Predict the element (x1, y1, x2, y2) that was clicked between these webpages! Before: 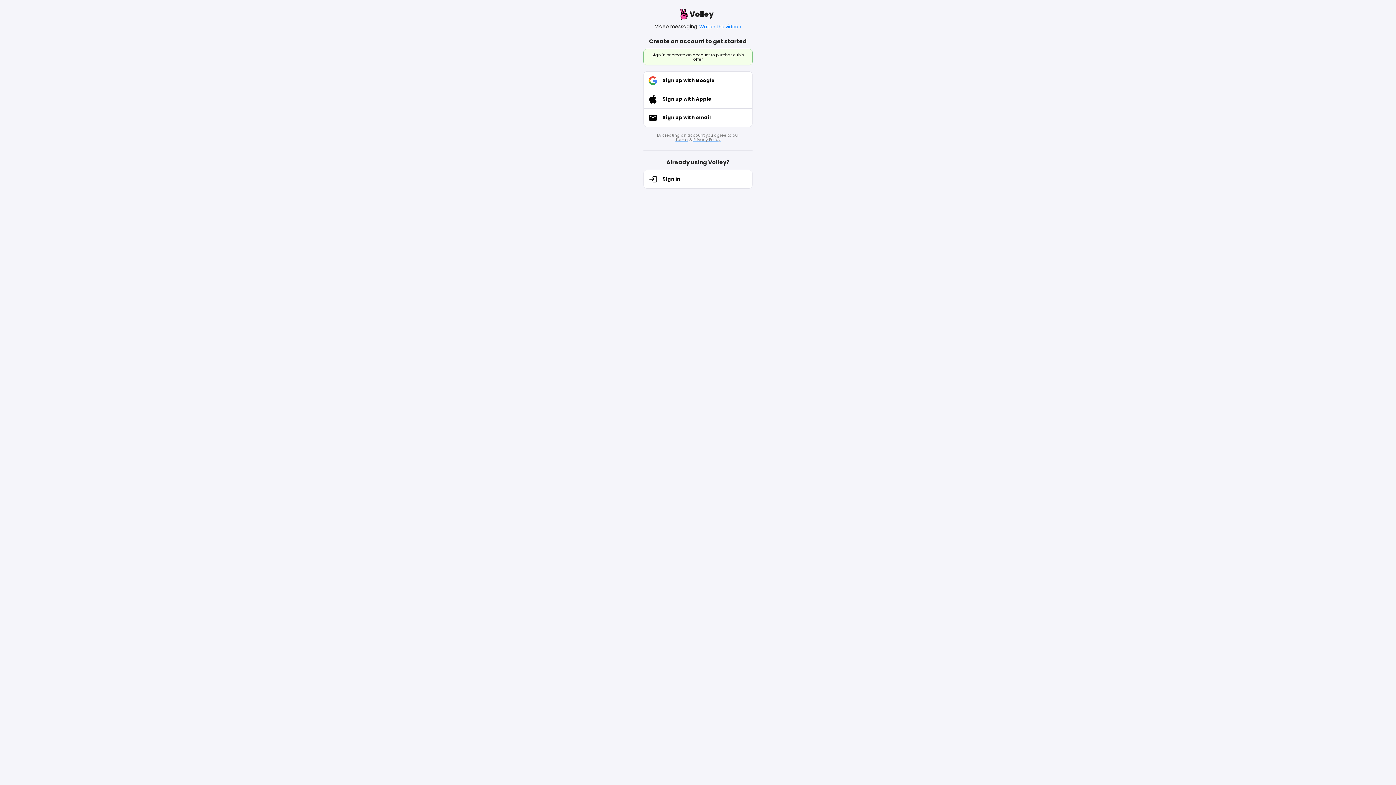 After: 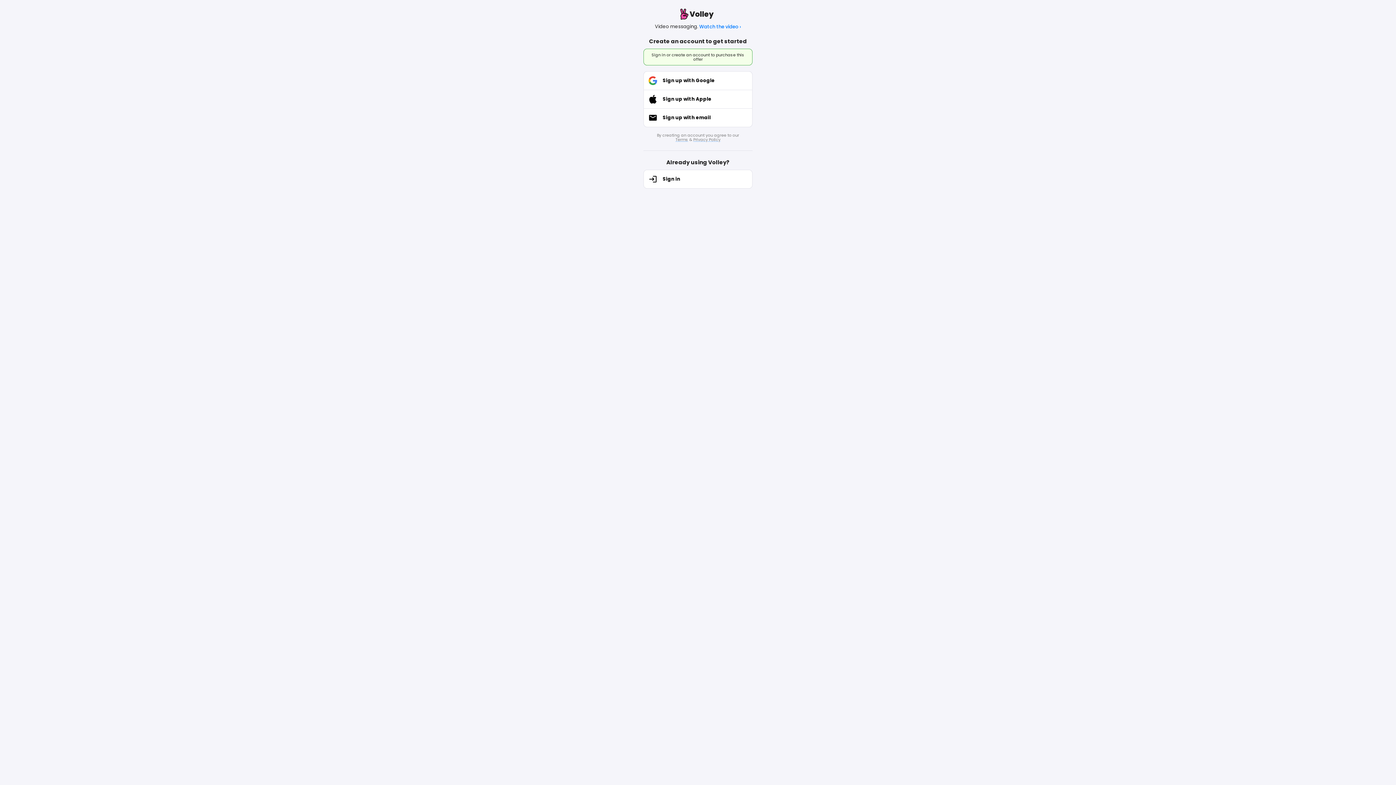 Action: label: Sign up with Apple bbox: (644, 90, 752, 108)